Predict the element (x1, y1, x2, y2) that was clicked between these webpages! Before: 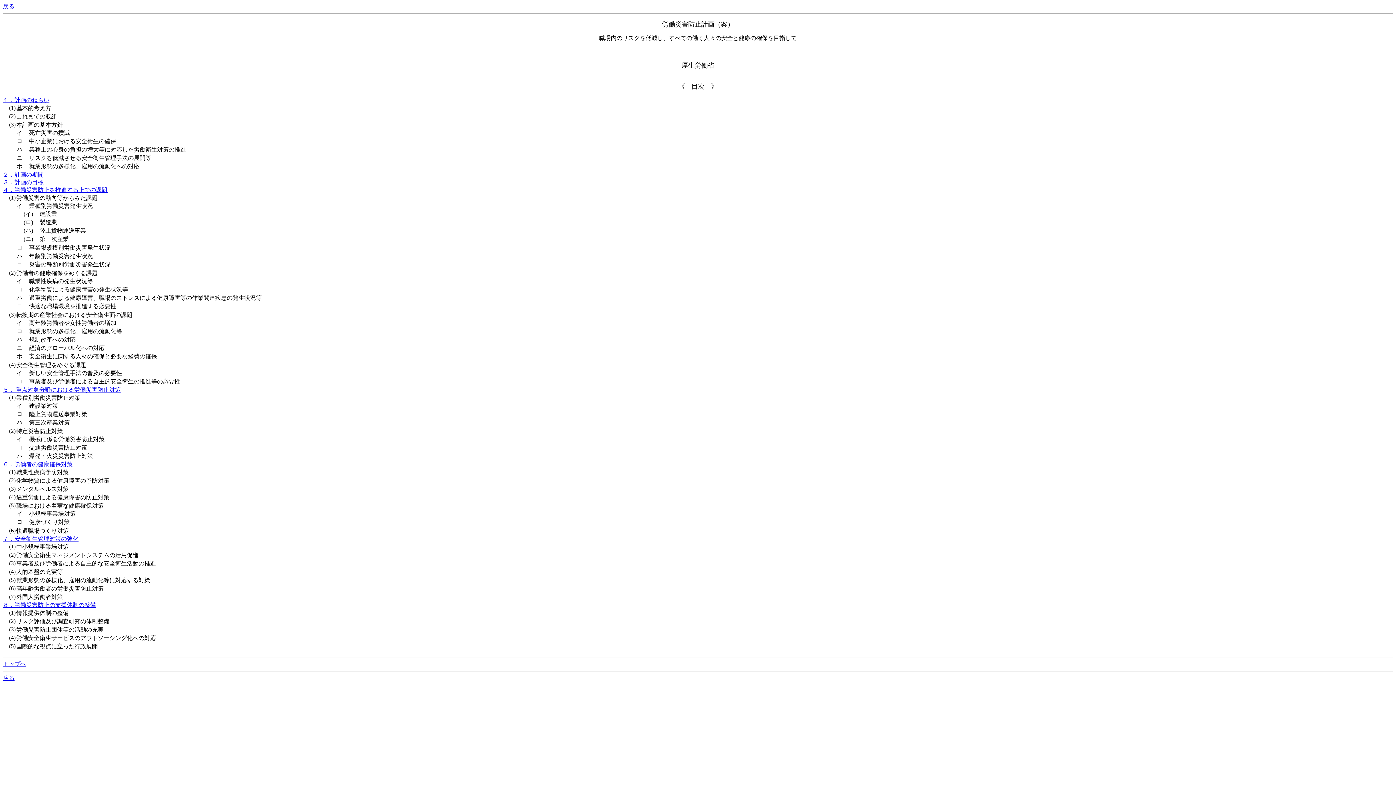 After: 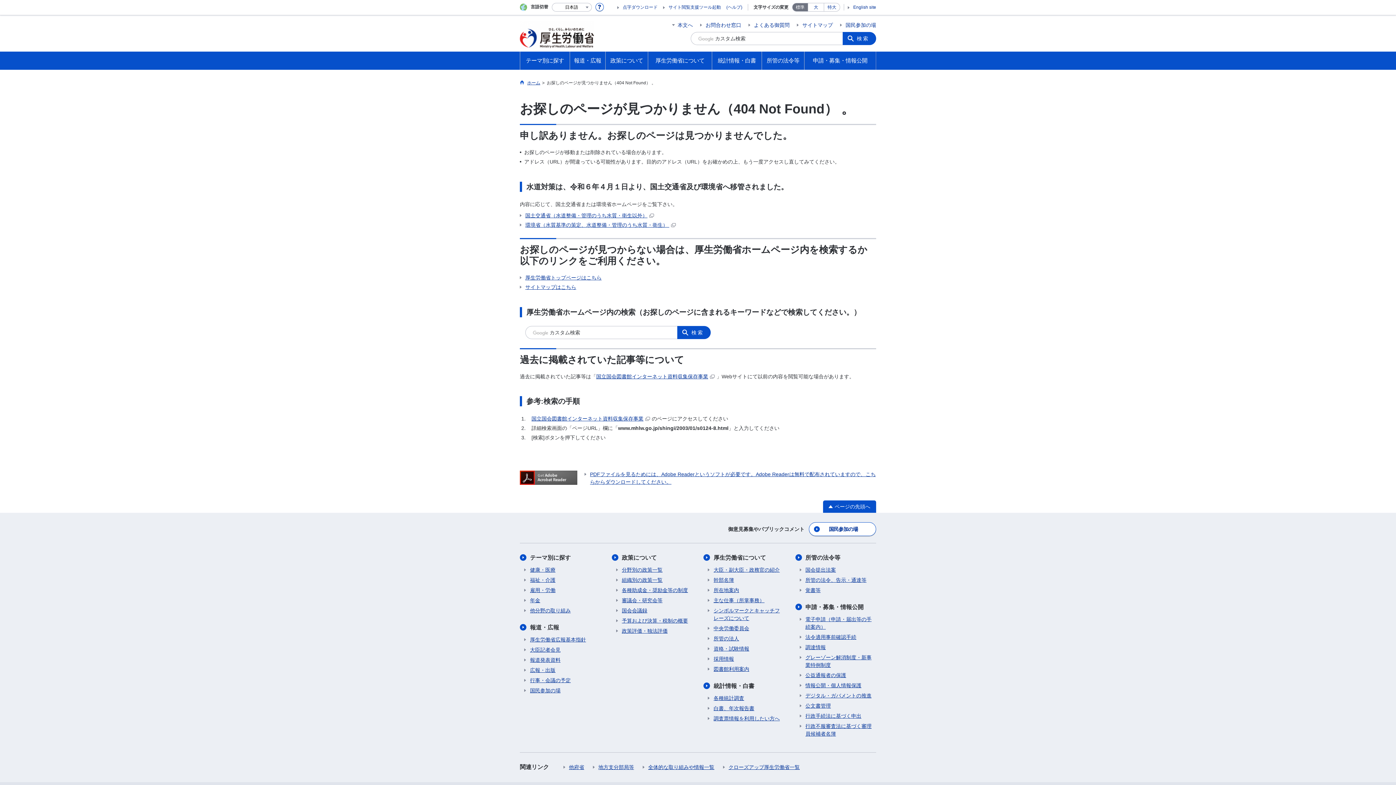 Action: bbox: (2, 675, 14, 681) label: 戻る